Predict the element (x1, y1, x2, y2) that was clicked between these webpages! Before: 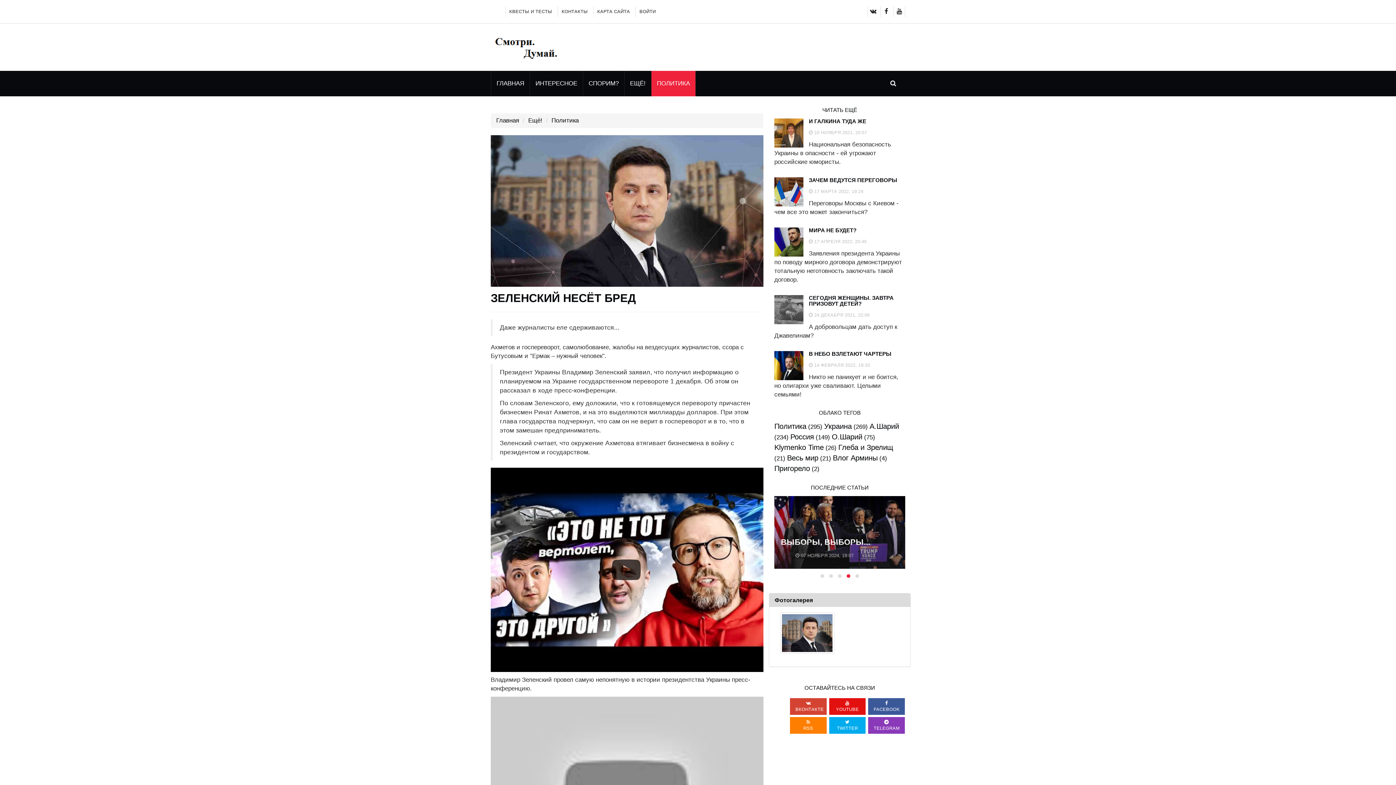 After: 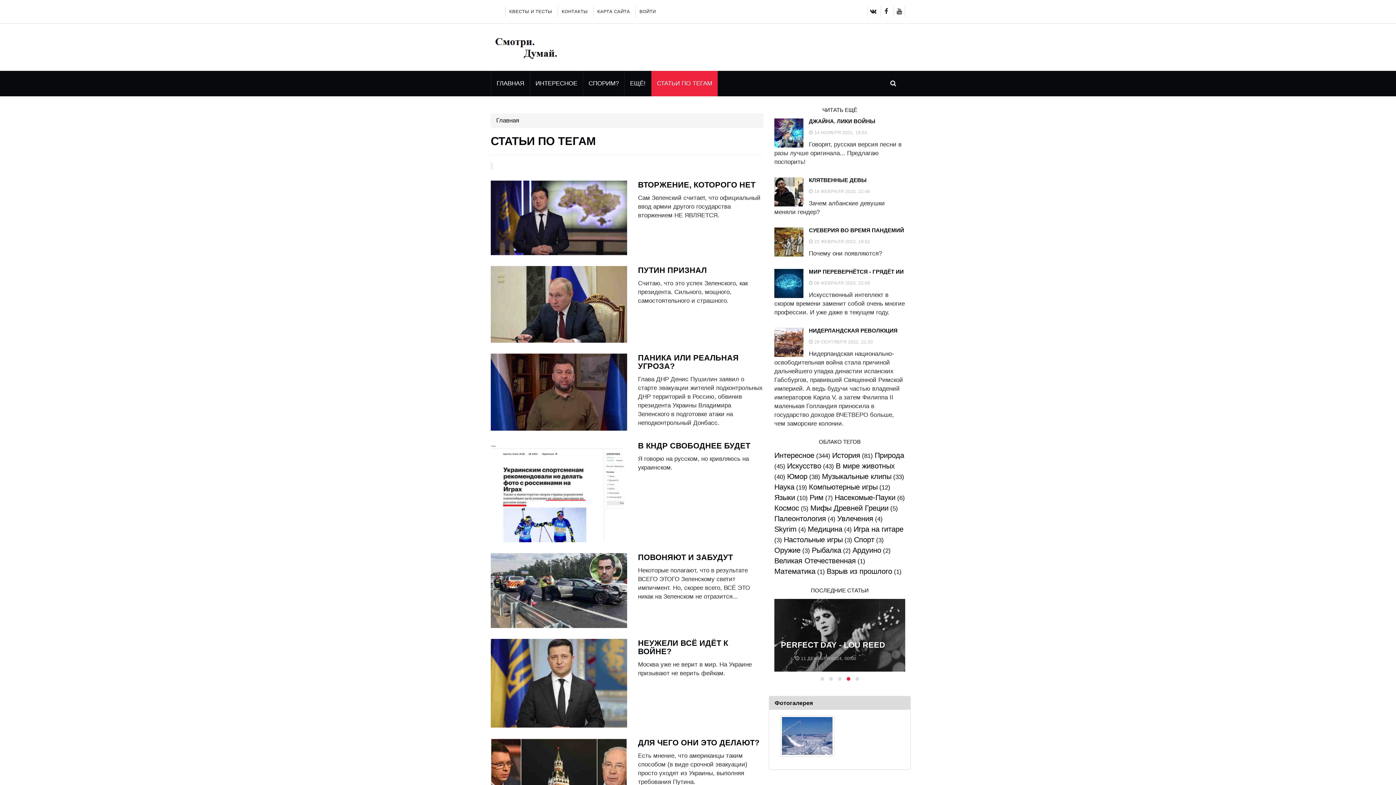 Action: label: Klymenko Time (26)  bbox: (774, 444, 838, 451)